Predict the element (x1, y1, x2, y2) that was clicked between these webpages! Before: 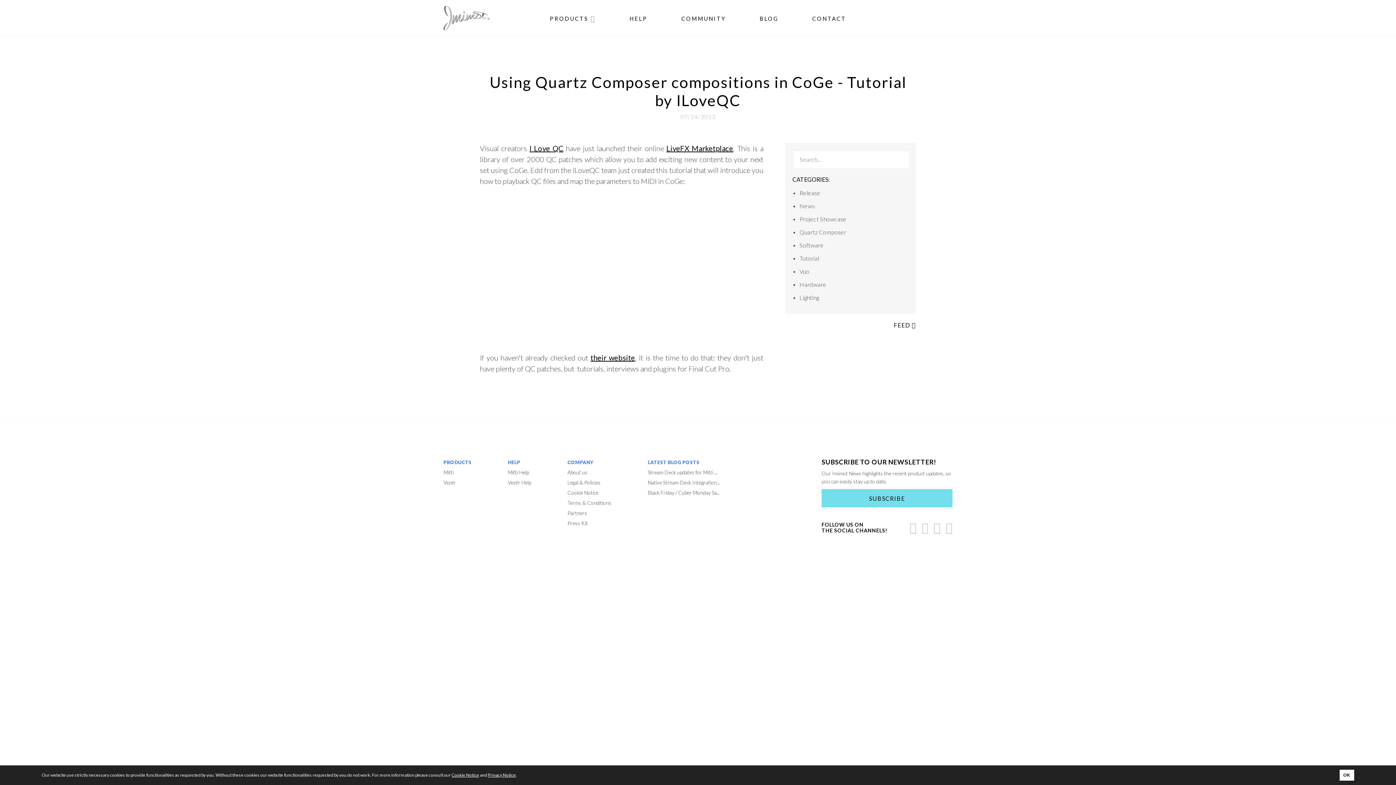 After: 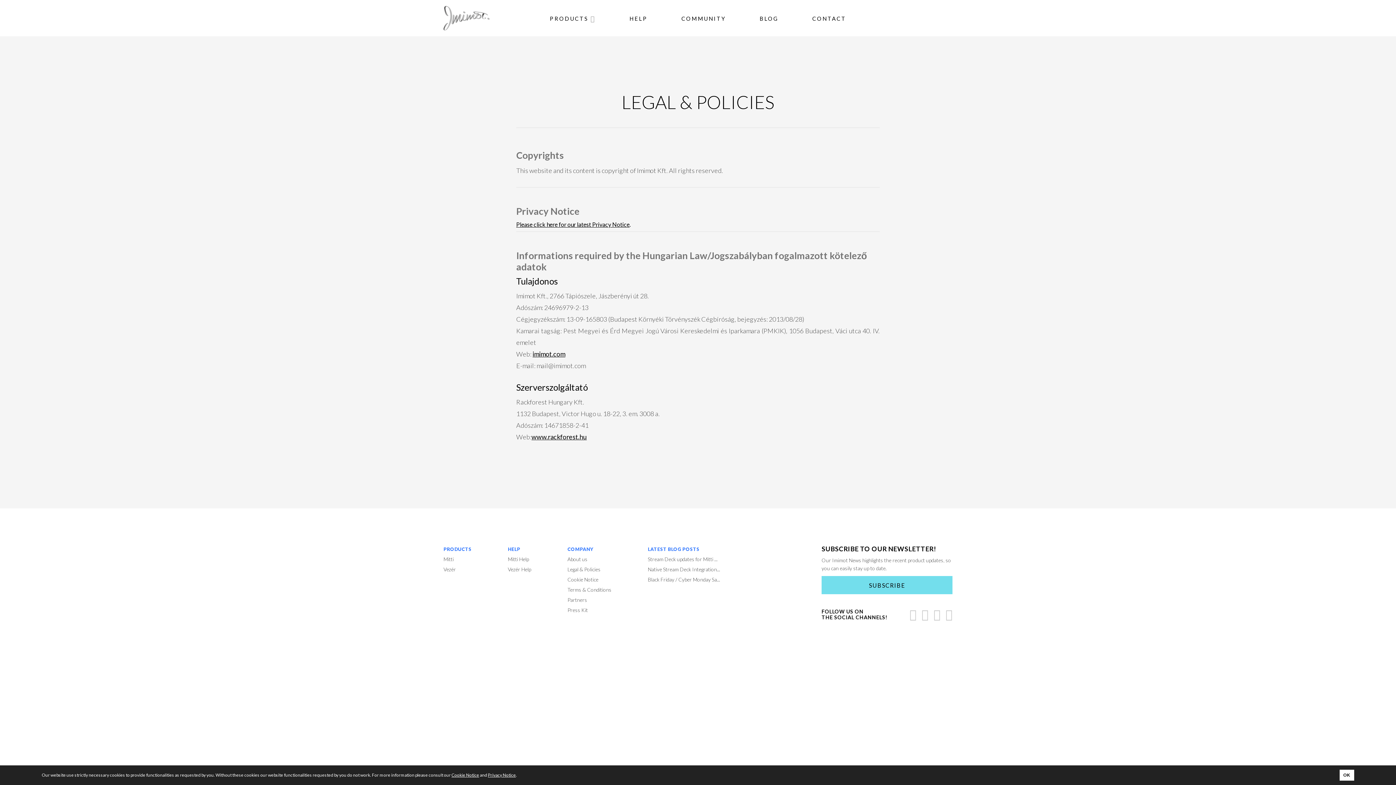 Action: bbox: (488, 772, 516, 778) label: Privacy Notice